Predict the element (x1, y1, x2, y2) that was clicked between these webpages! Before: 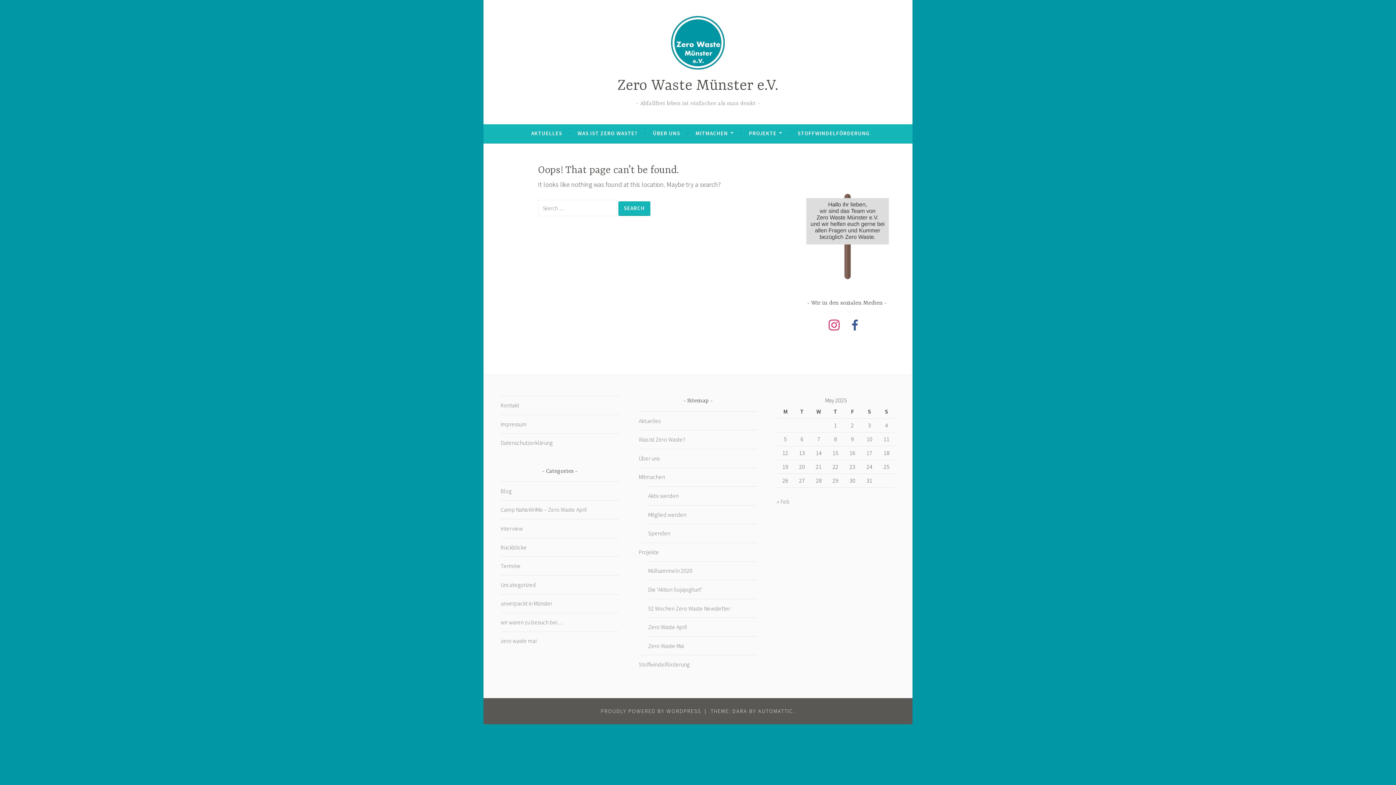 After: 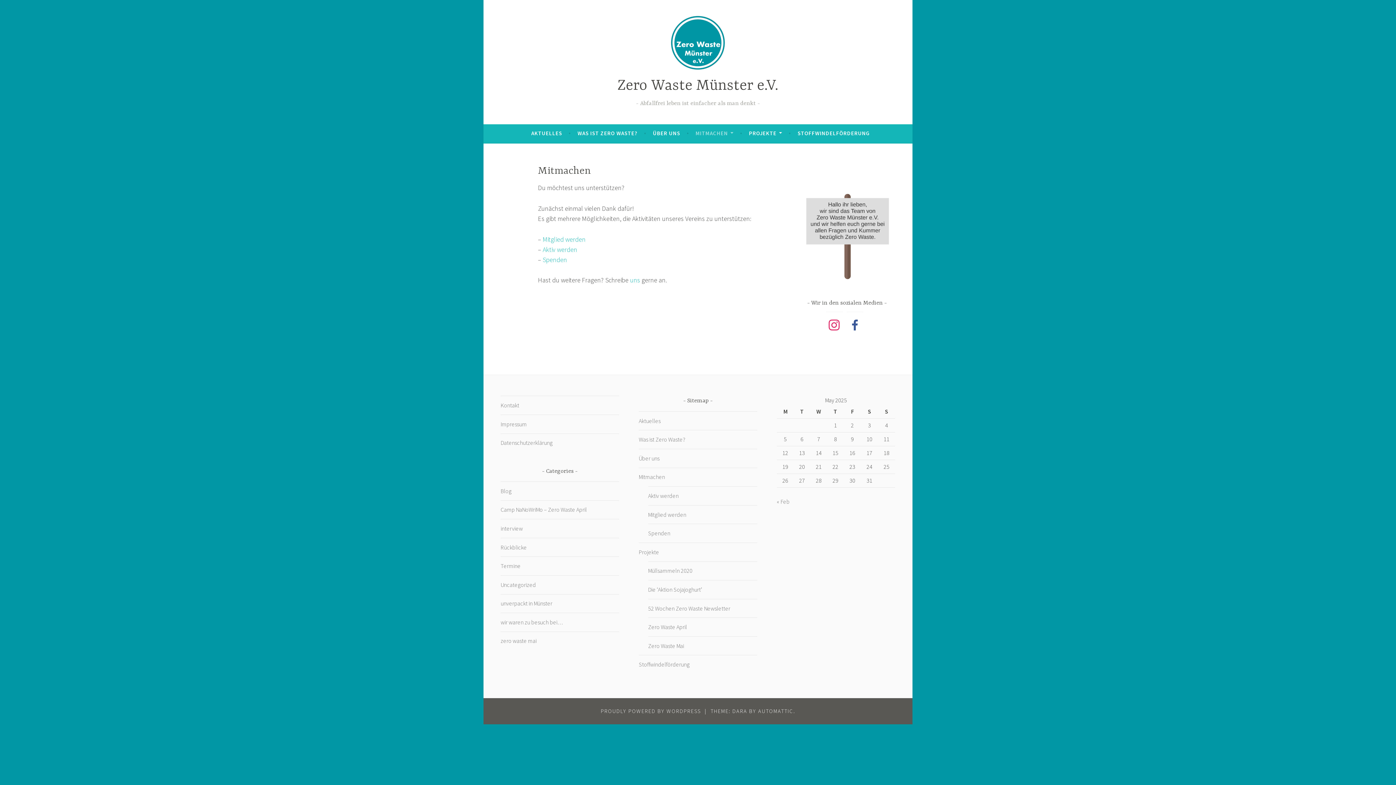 Action: label: Mitmachen bbox: (638, 473, 665, 480)